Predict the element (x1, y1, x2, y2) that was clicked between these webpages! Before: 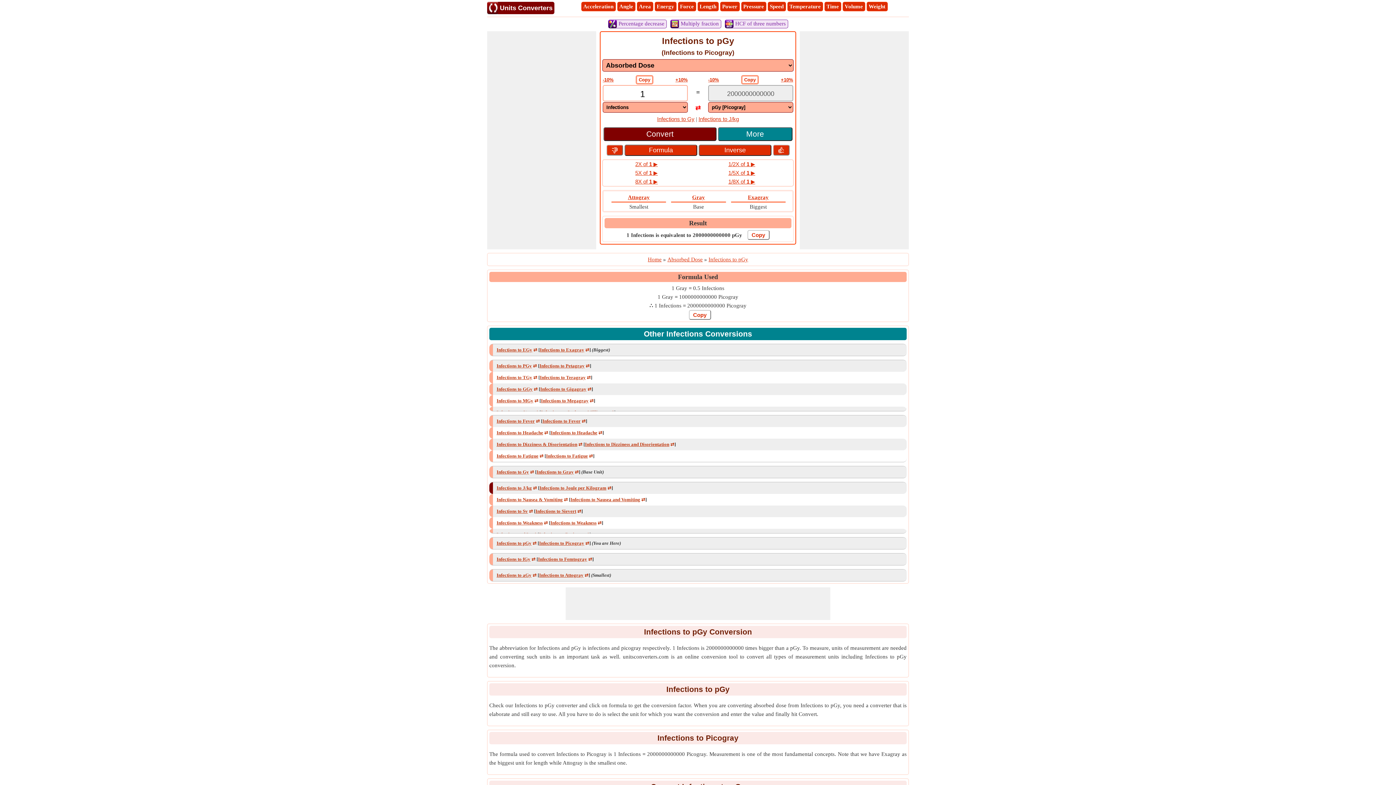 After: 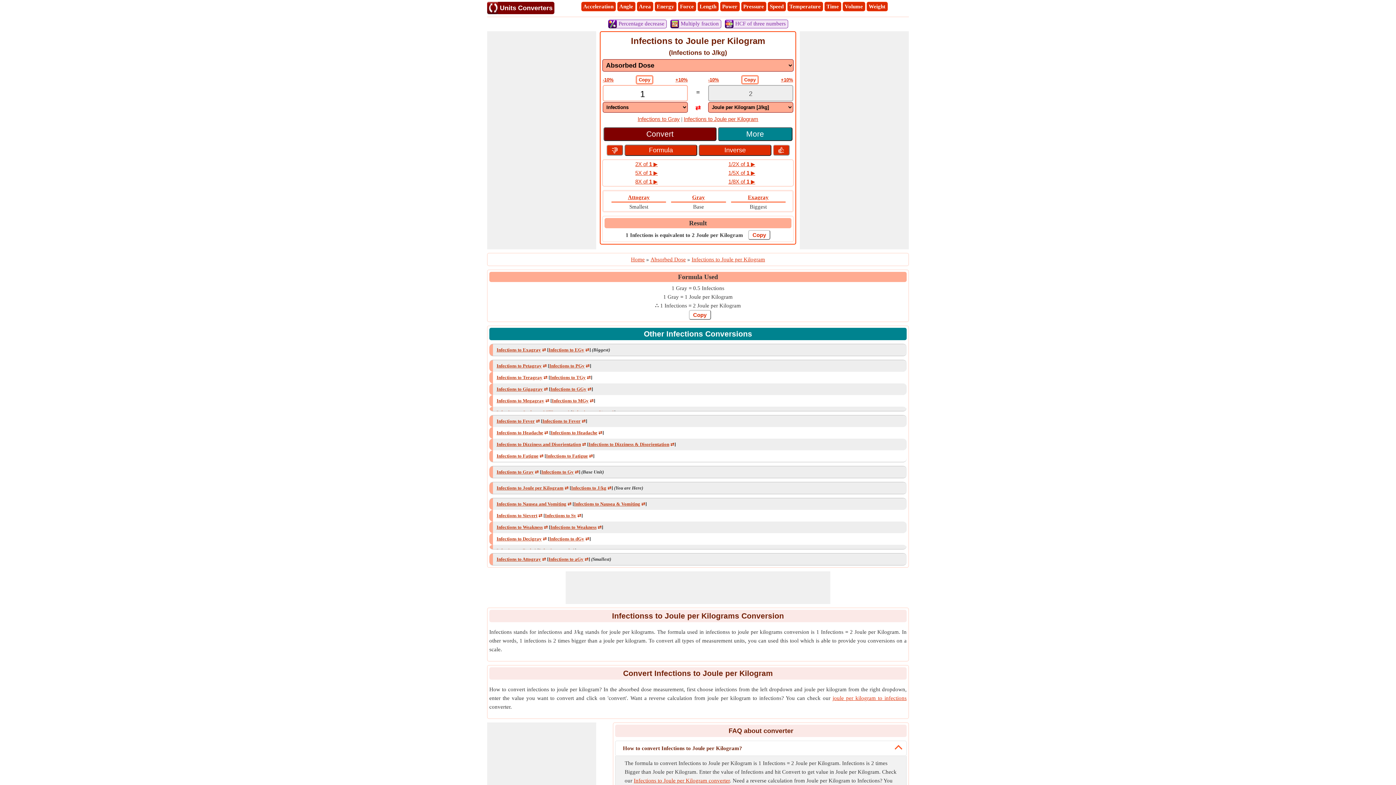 Action: bbox: (539, 485, 606, 490) label: Infections to Joule per Kilogram